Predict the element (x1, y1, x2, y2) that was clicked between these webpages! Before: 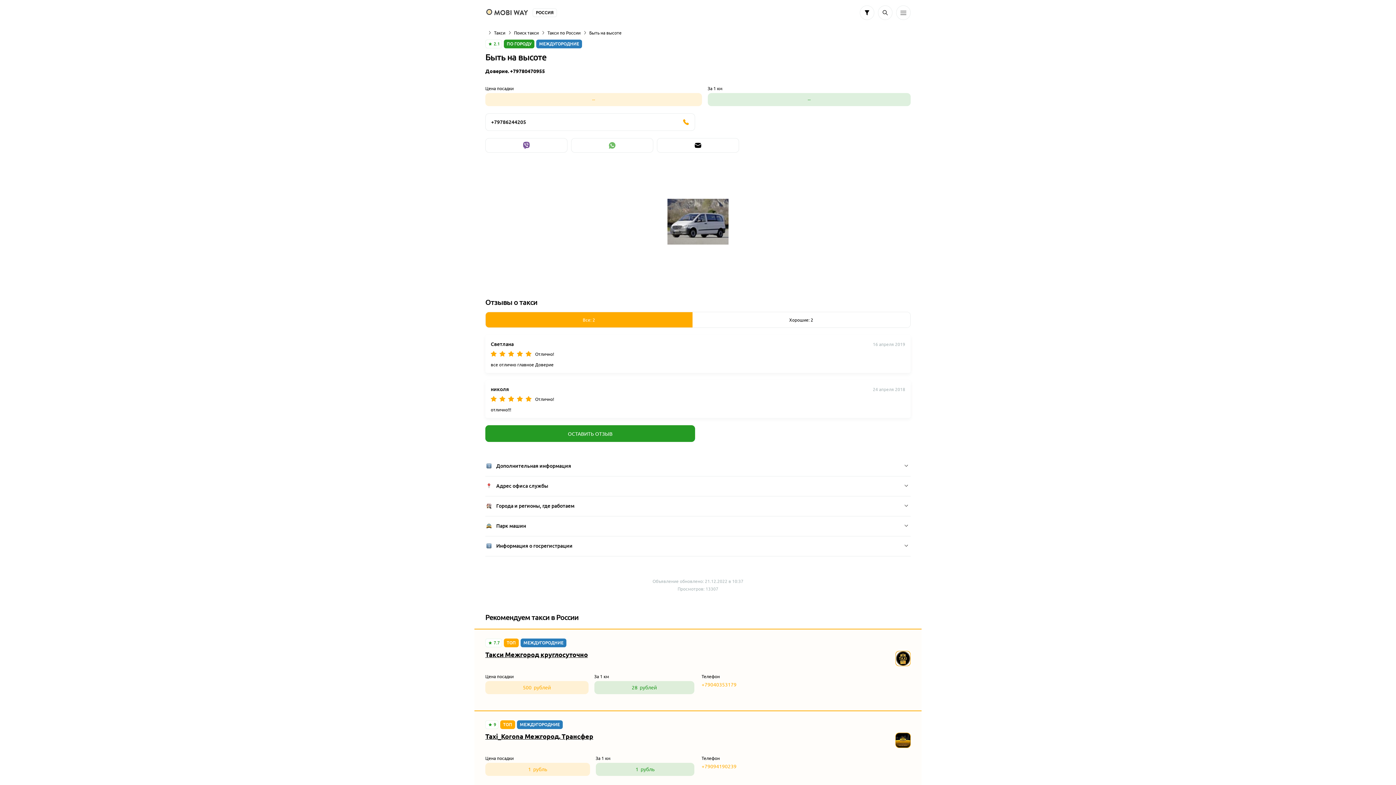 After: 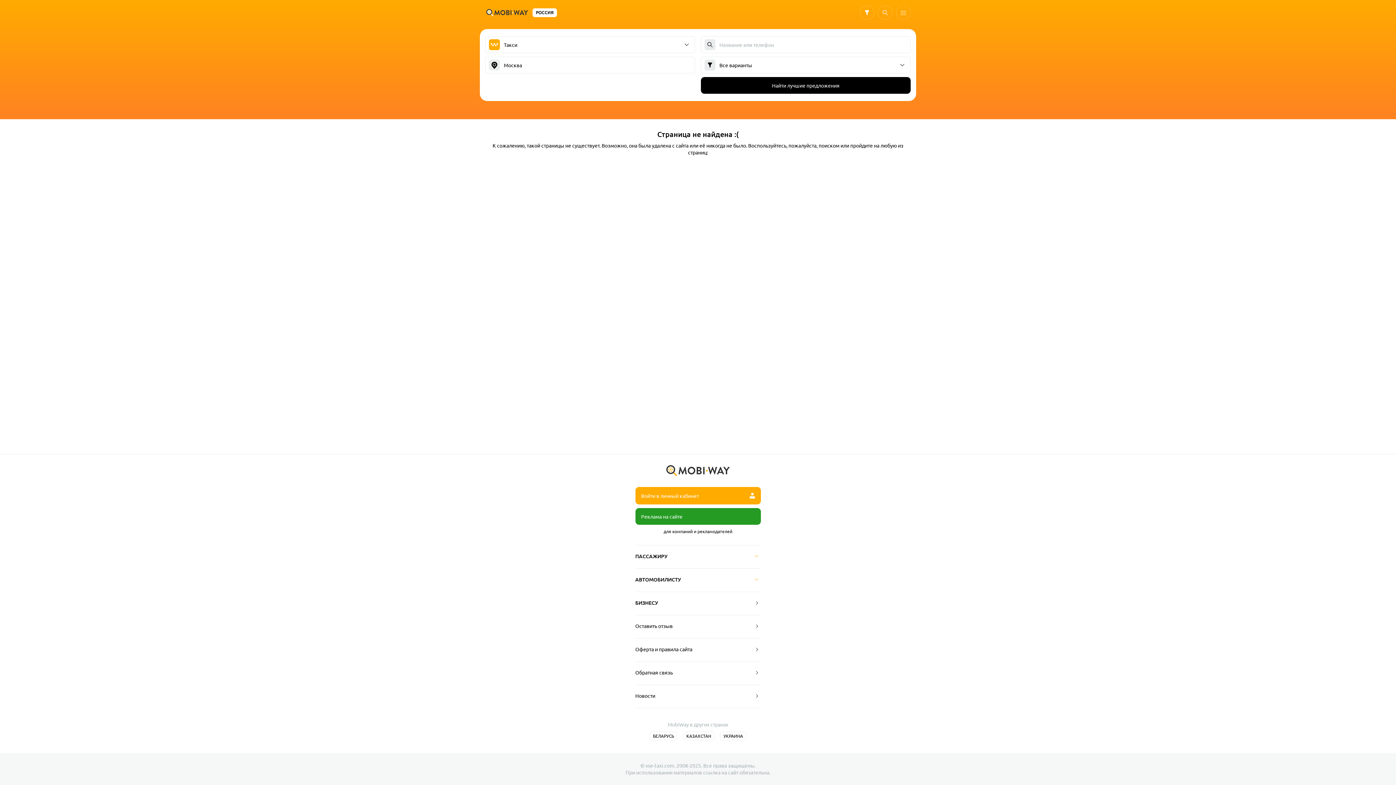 Action: label: Хорошие: 2 bbox: (692, 312, 910, 327)